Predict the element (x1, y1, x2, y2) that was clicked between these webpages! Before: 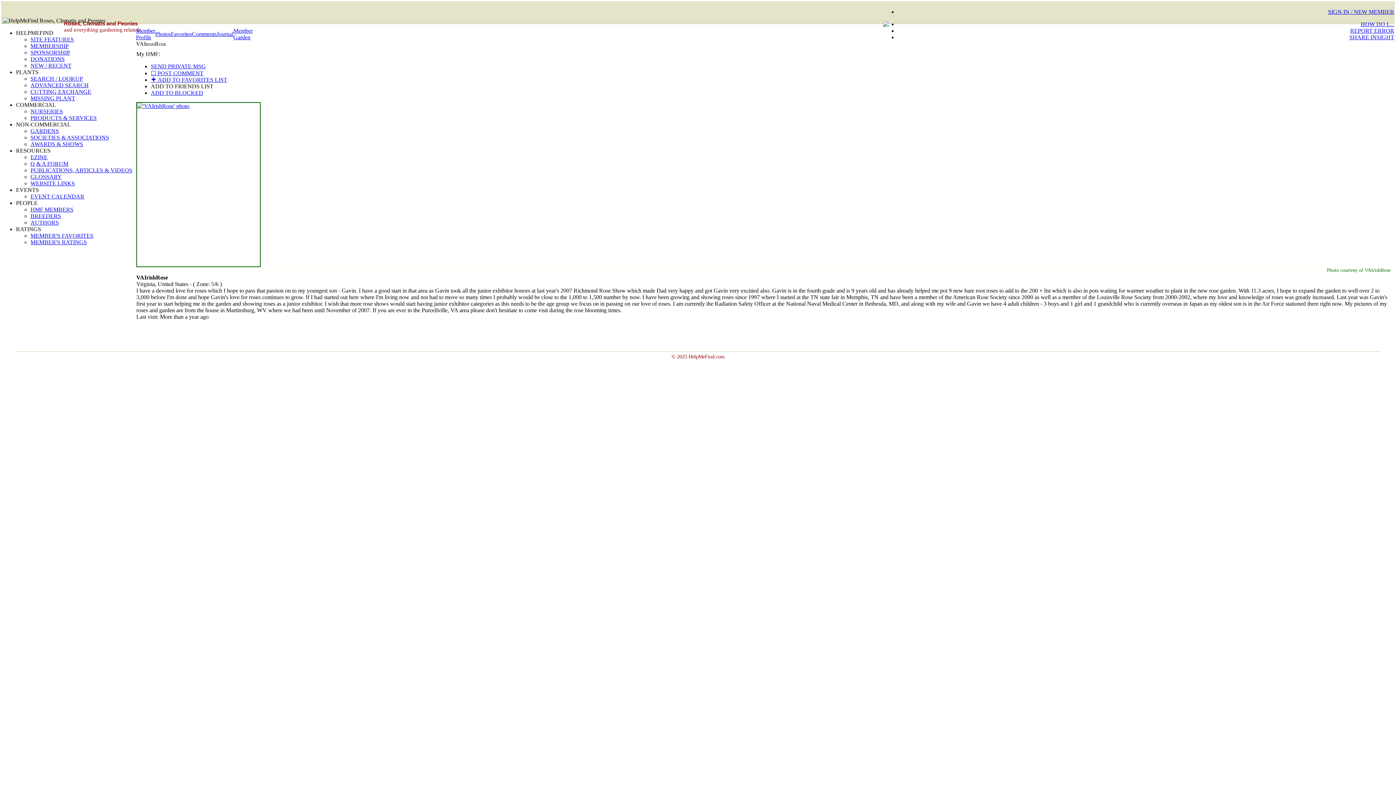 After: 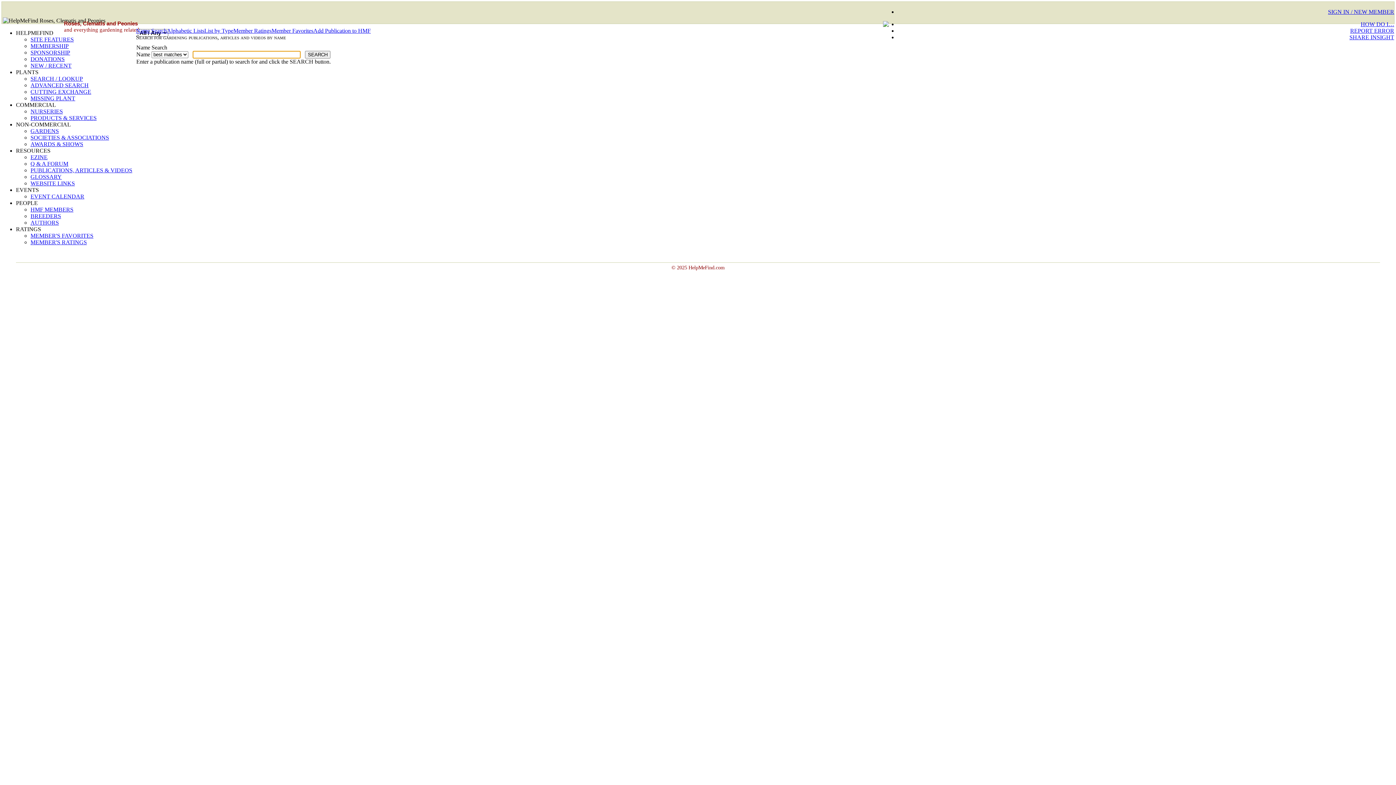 Action: label: PUBLICATIONS, ARTICLES & VIDEOS bbox: (30, 167, 132, 173)